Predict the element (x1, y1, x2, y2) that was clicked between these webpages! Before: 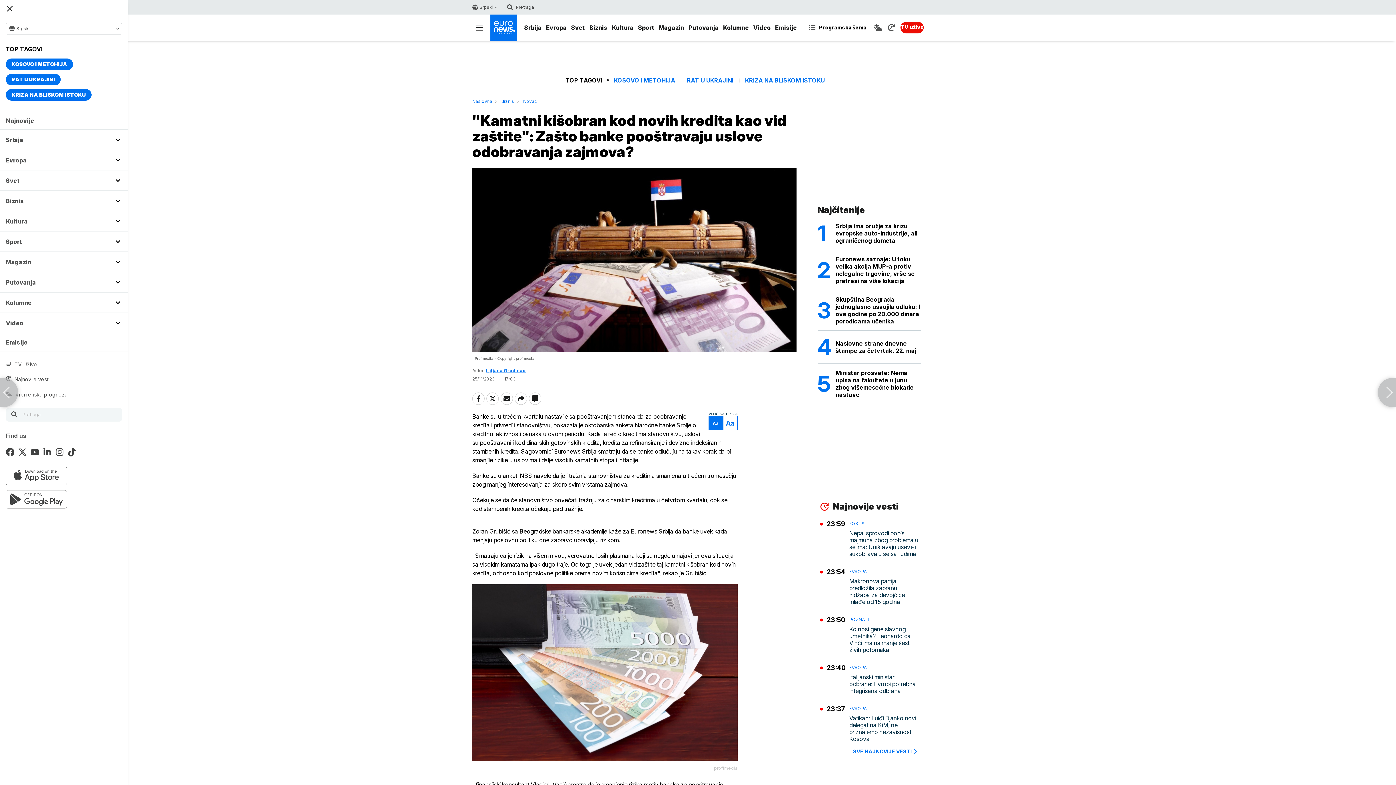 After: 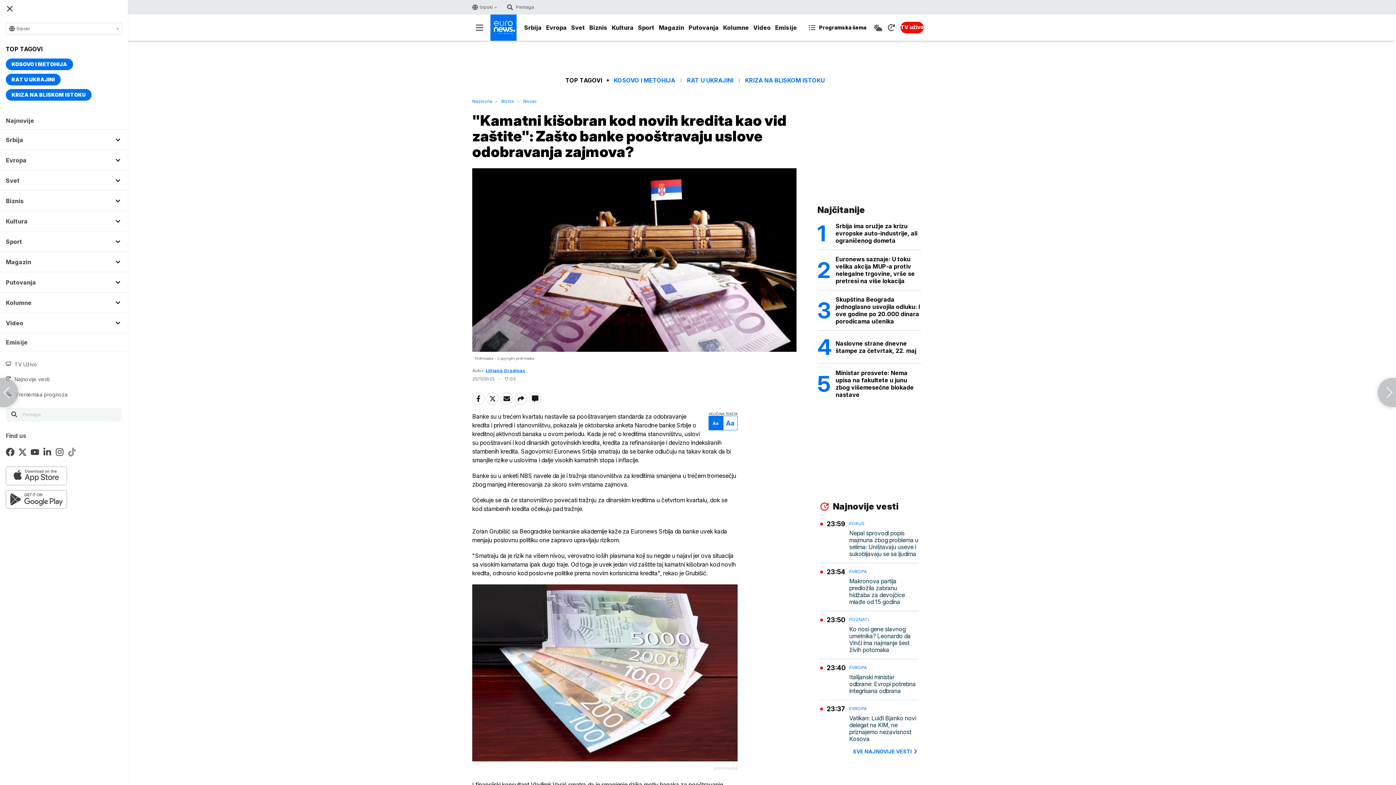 Action: bbox: (67, 448, 76, 458)